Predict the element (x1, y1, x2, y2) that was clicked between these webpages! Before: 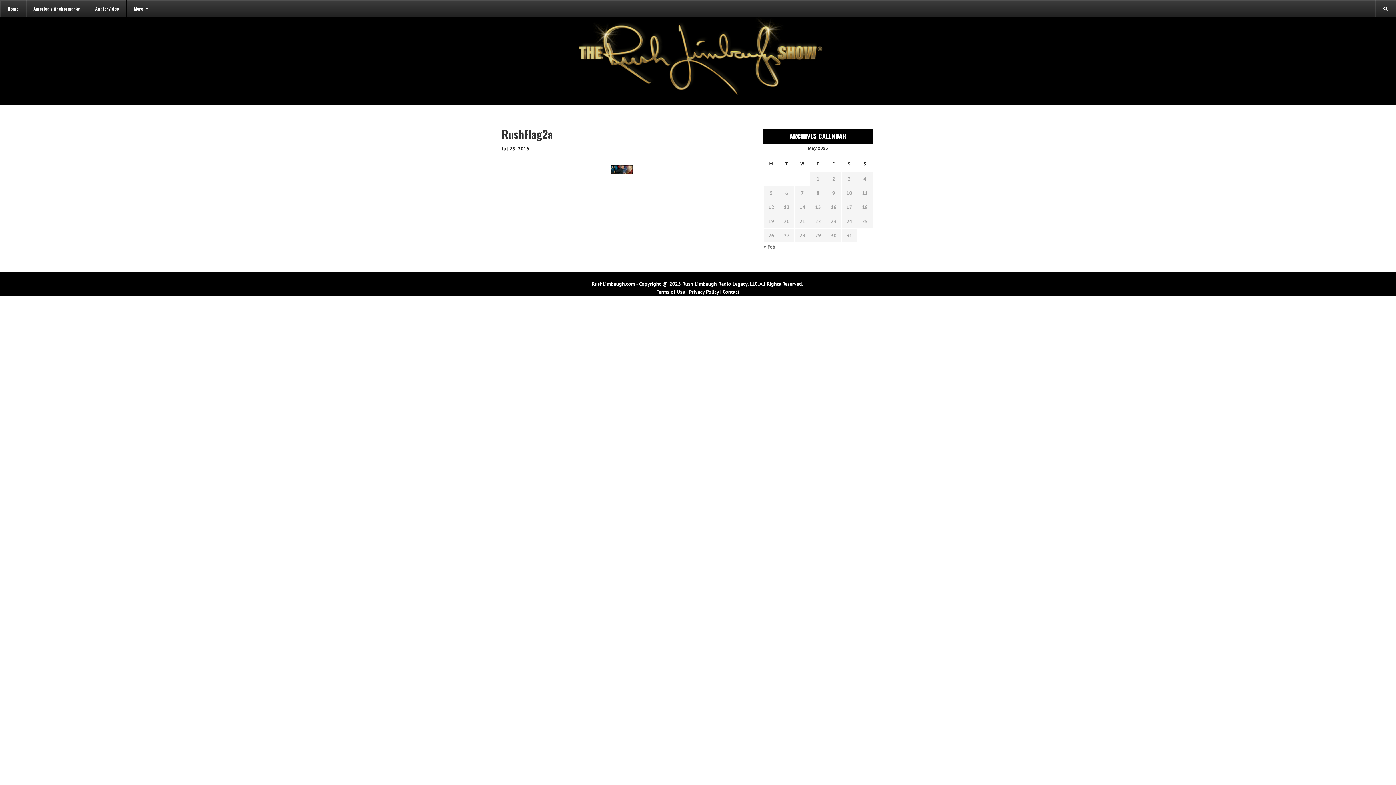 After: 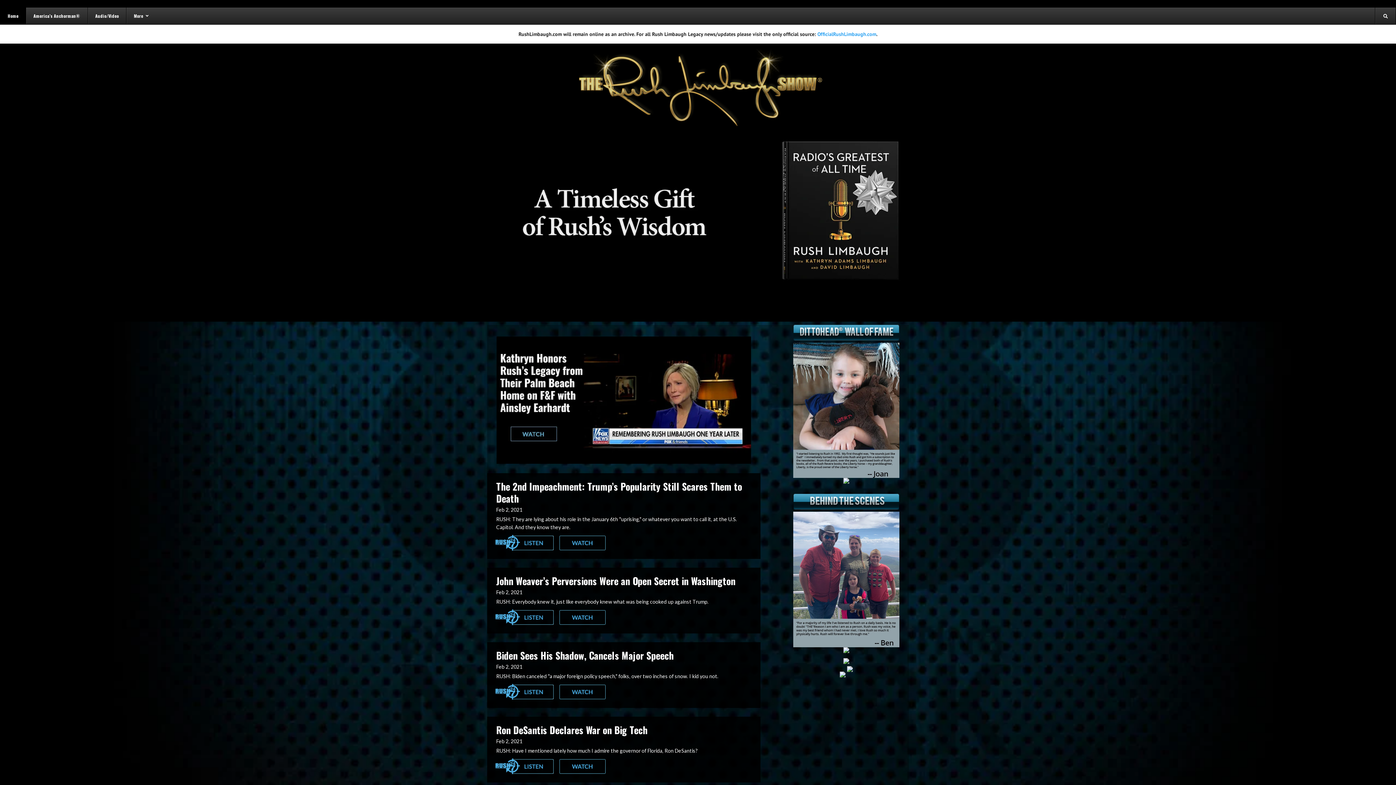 Action: bbox: (567, 56, 829, 62)